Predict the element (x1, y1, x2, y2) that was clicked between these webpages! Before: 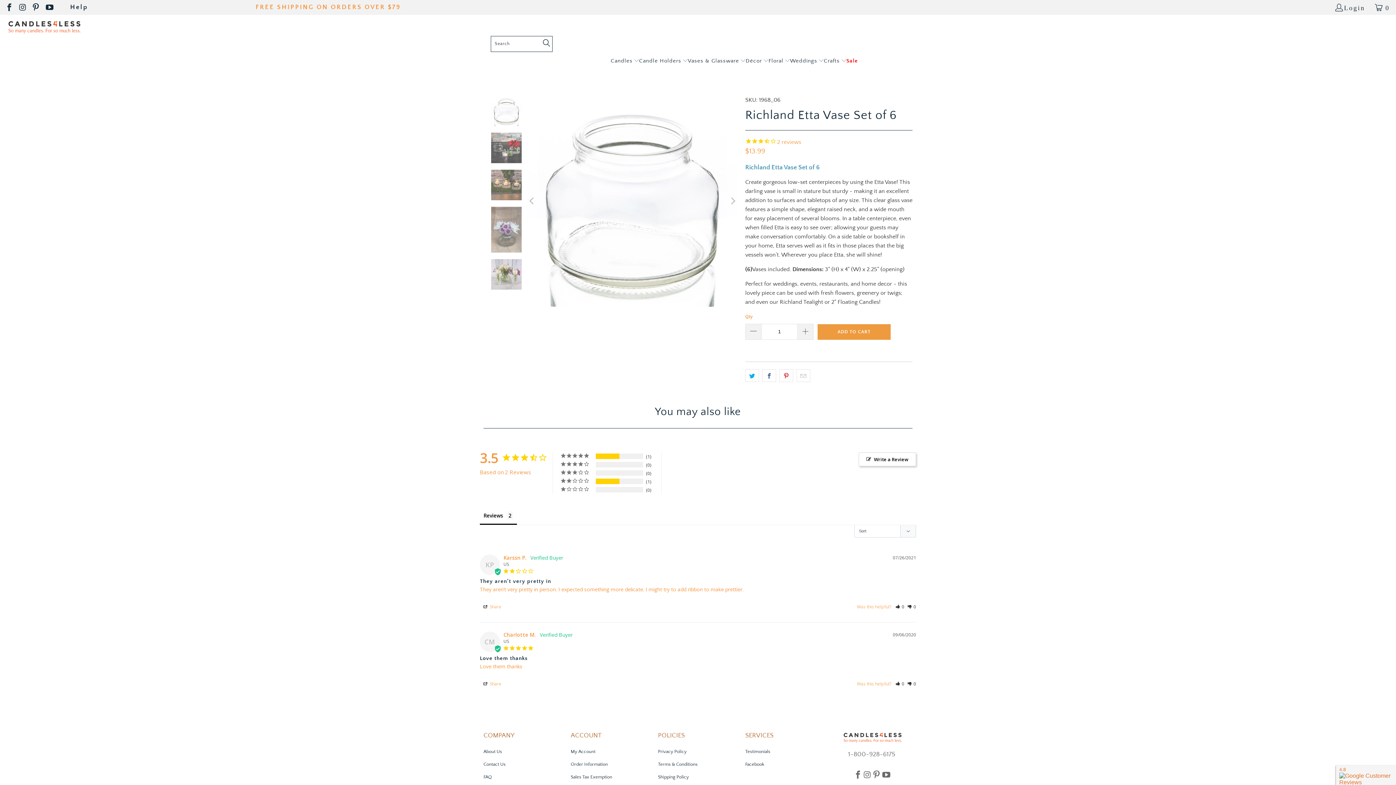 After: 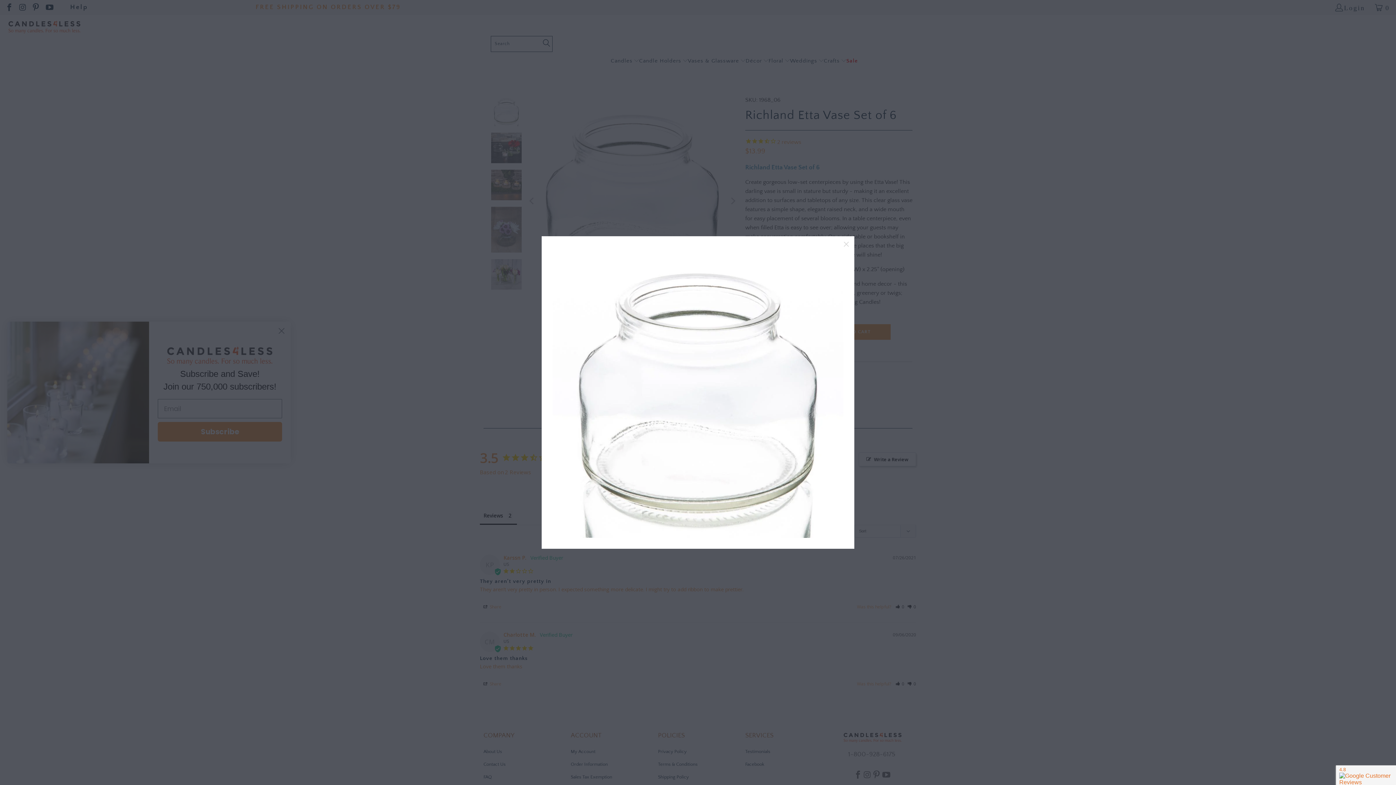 Action: bbox: (526, 95, 738, 306)